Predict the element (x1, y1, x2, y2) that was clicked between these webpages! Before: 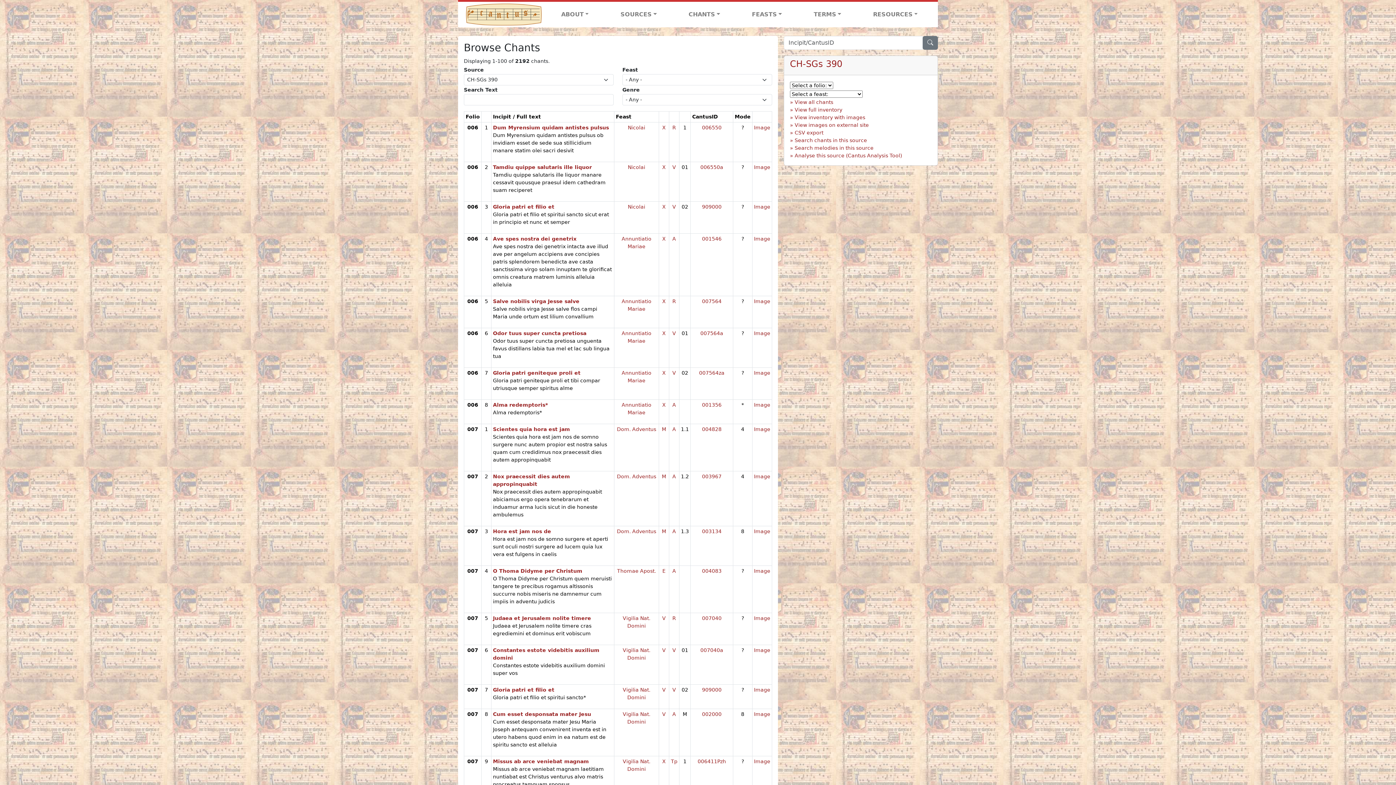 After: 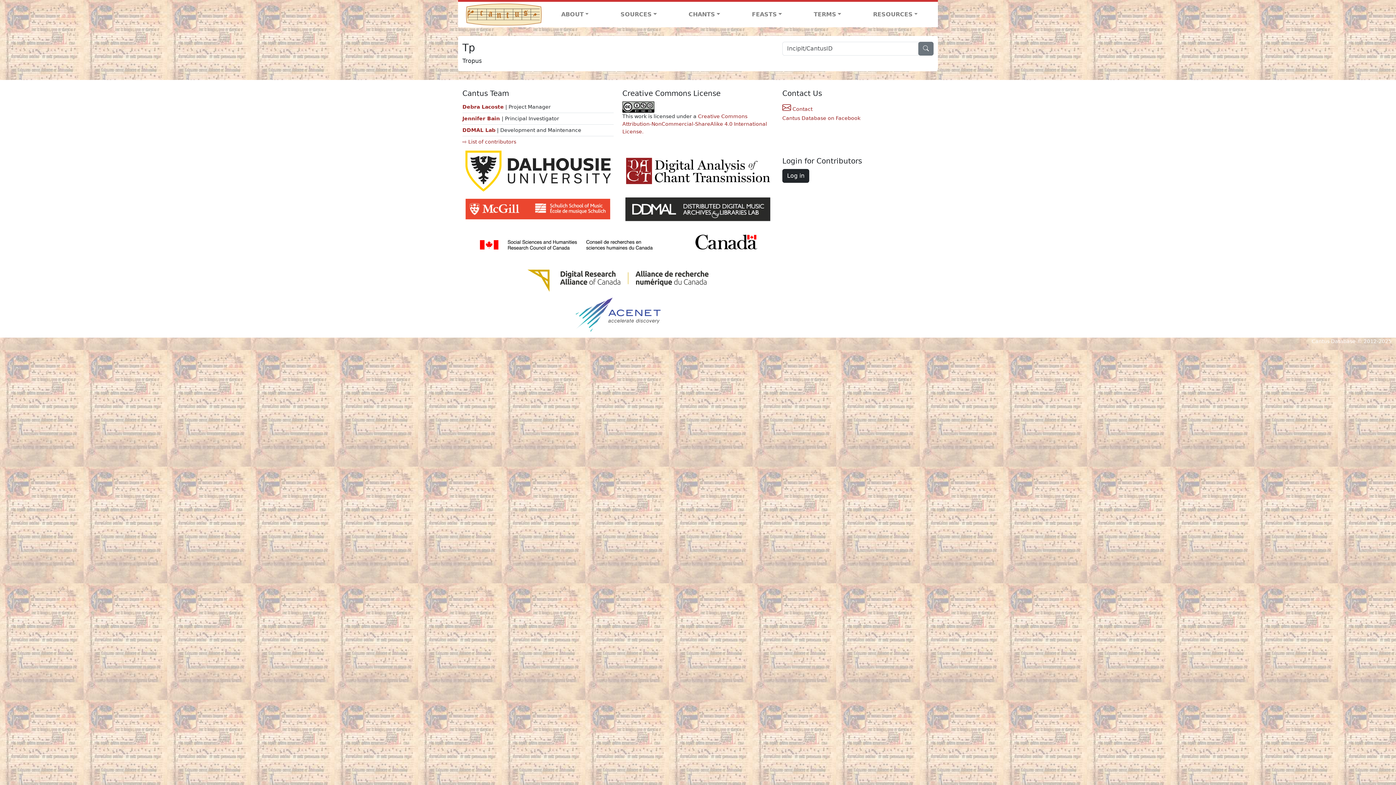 Action: bbox: (671, 758, 677, 764) label: Tp